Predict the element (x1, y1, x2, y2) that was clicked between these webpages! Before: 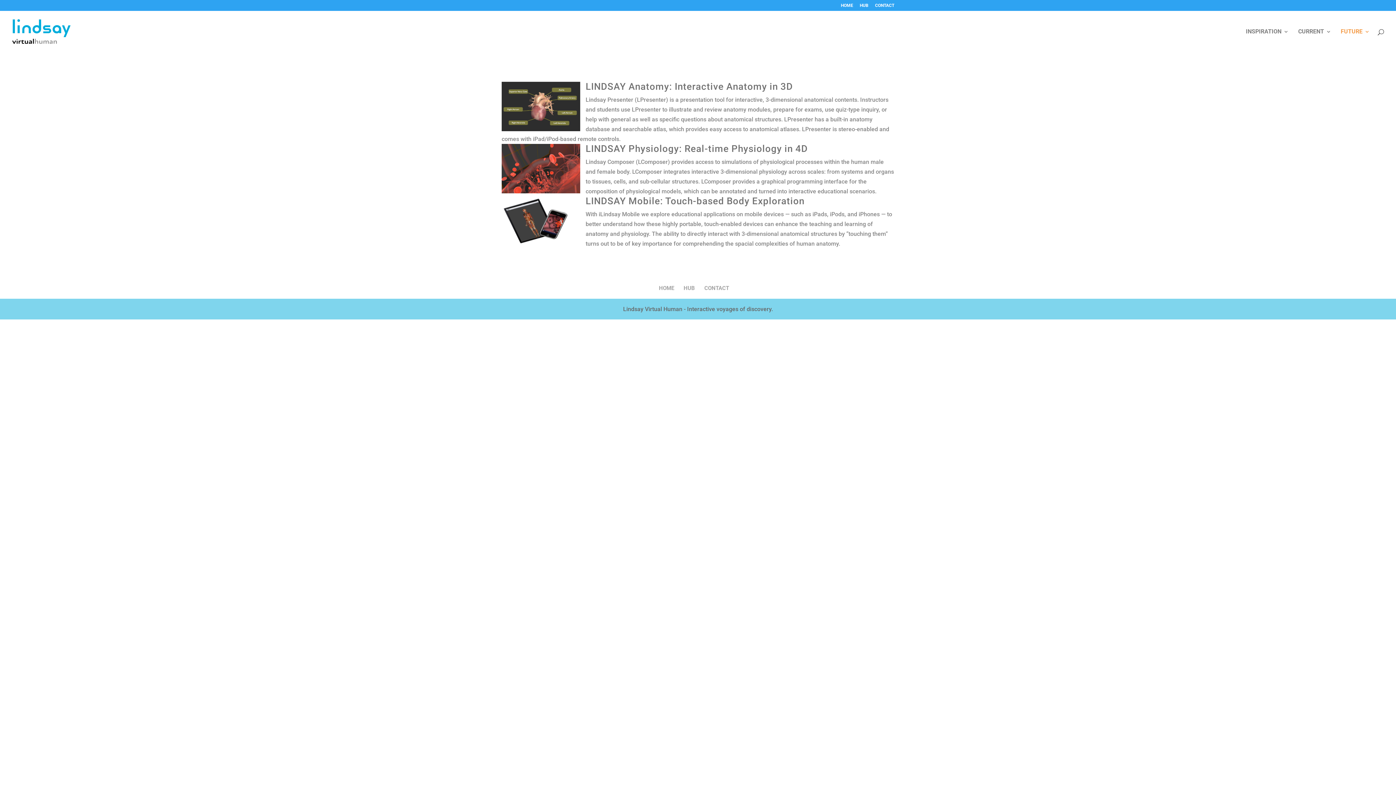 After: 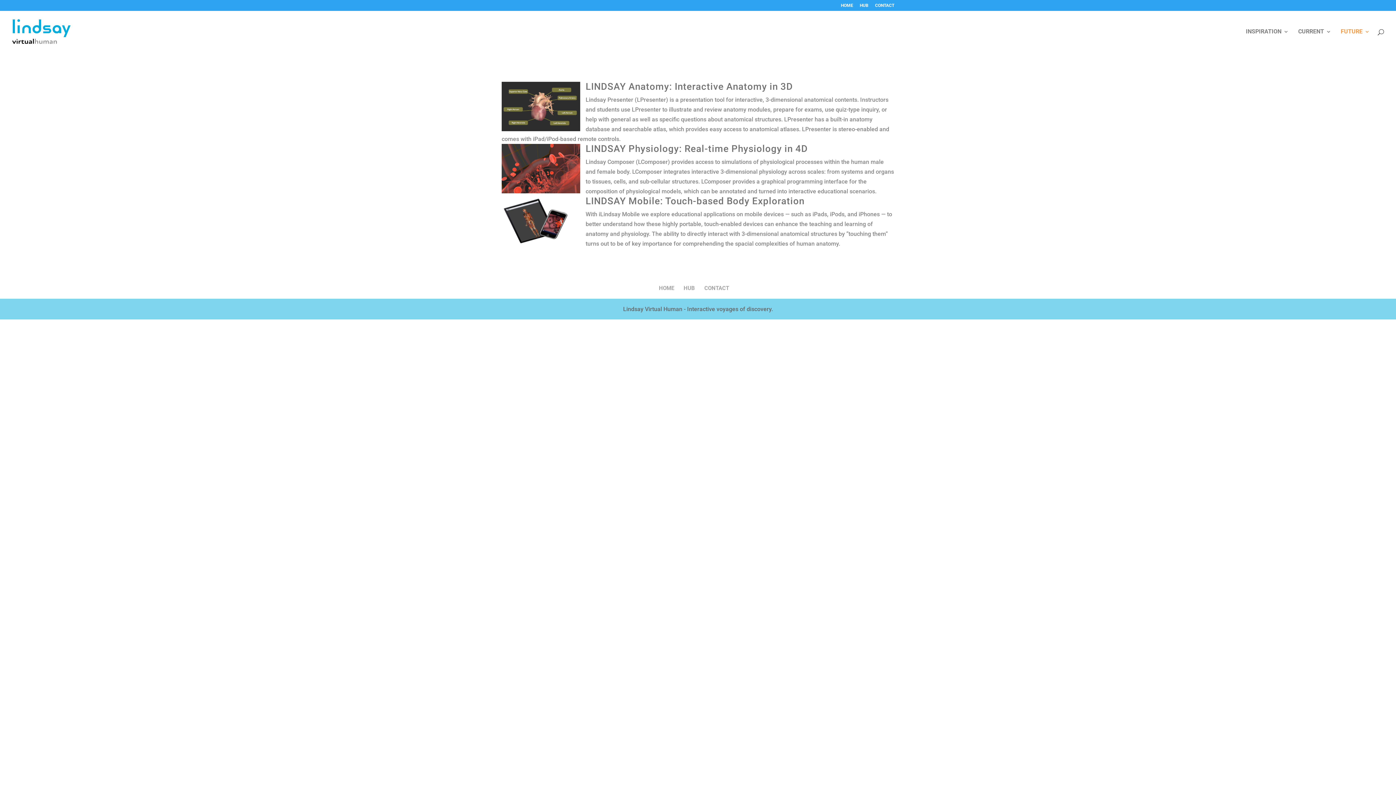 Action: bbox: (1341, 29, 1370, 52) label: FUTURE